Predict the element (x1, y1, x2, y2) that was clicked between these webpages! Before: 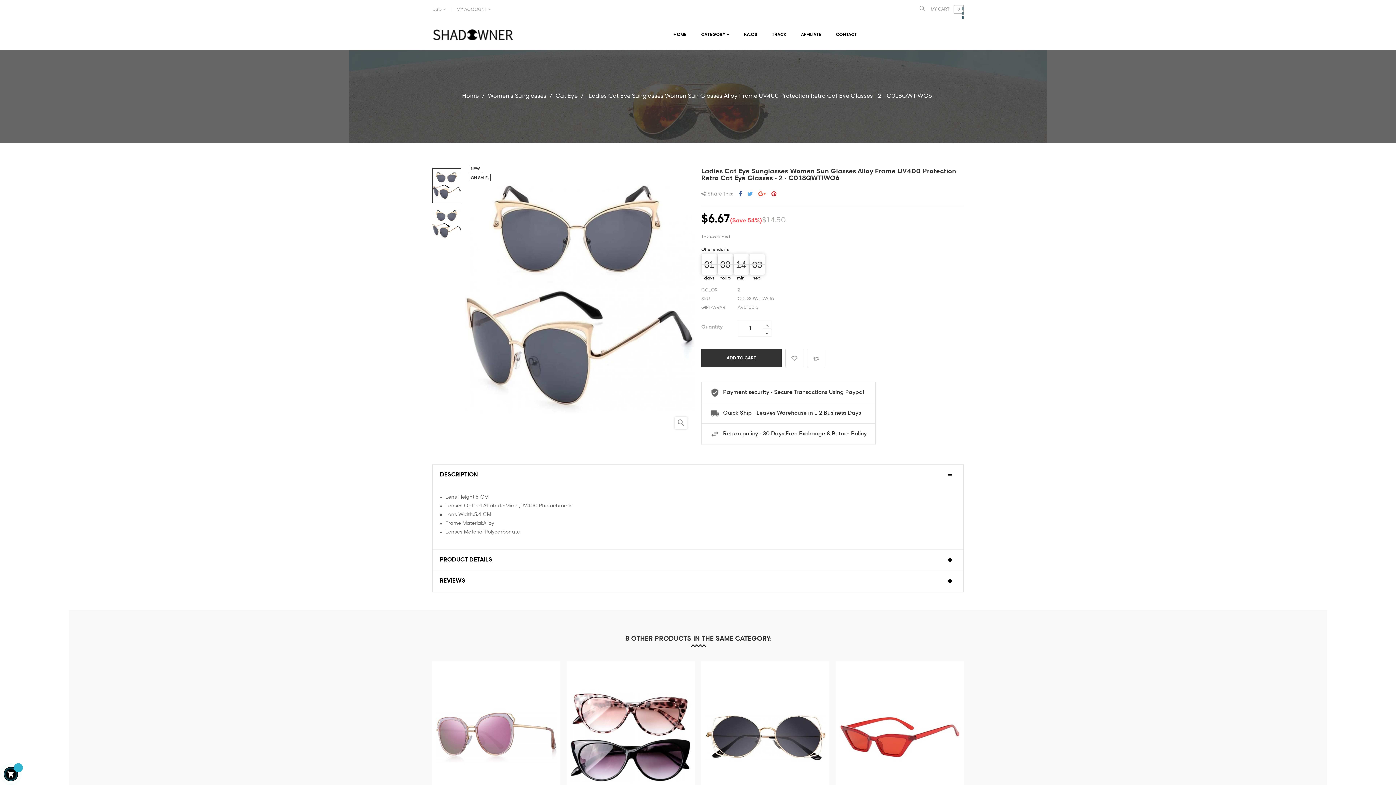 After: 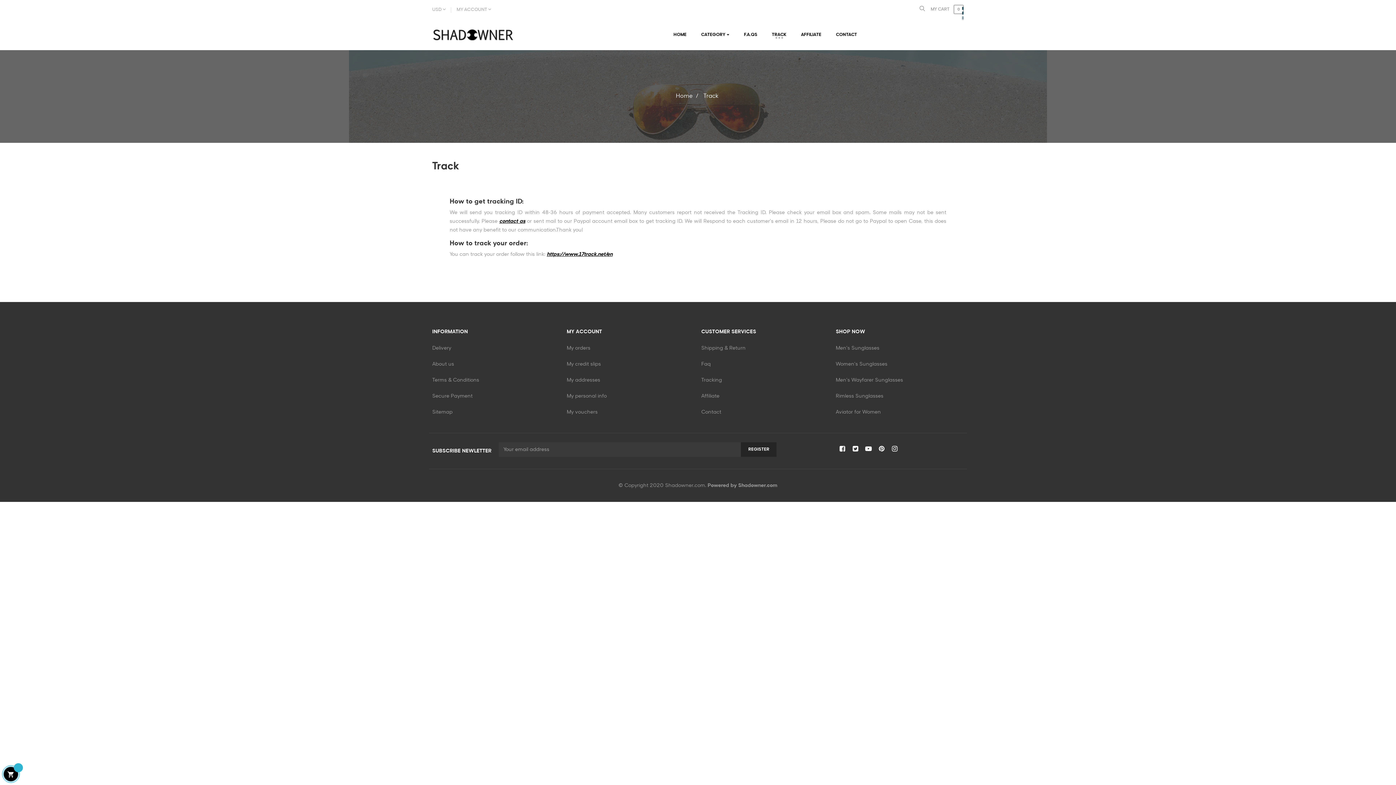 Action: bbox: (764, 19, 793, 50) label: TRACK